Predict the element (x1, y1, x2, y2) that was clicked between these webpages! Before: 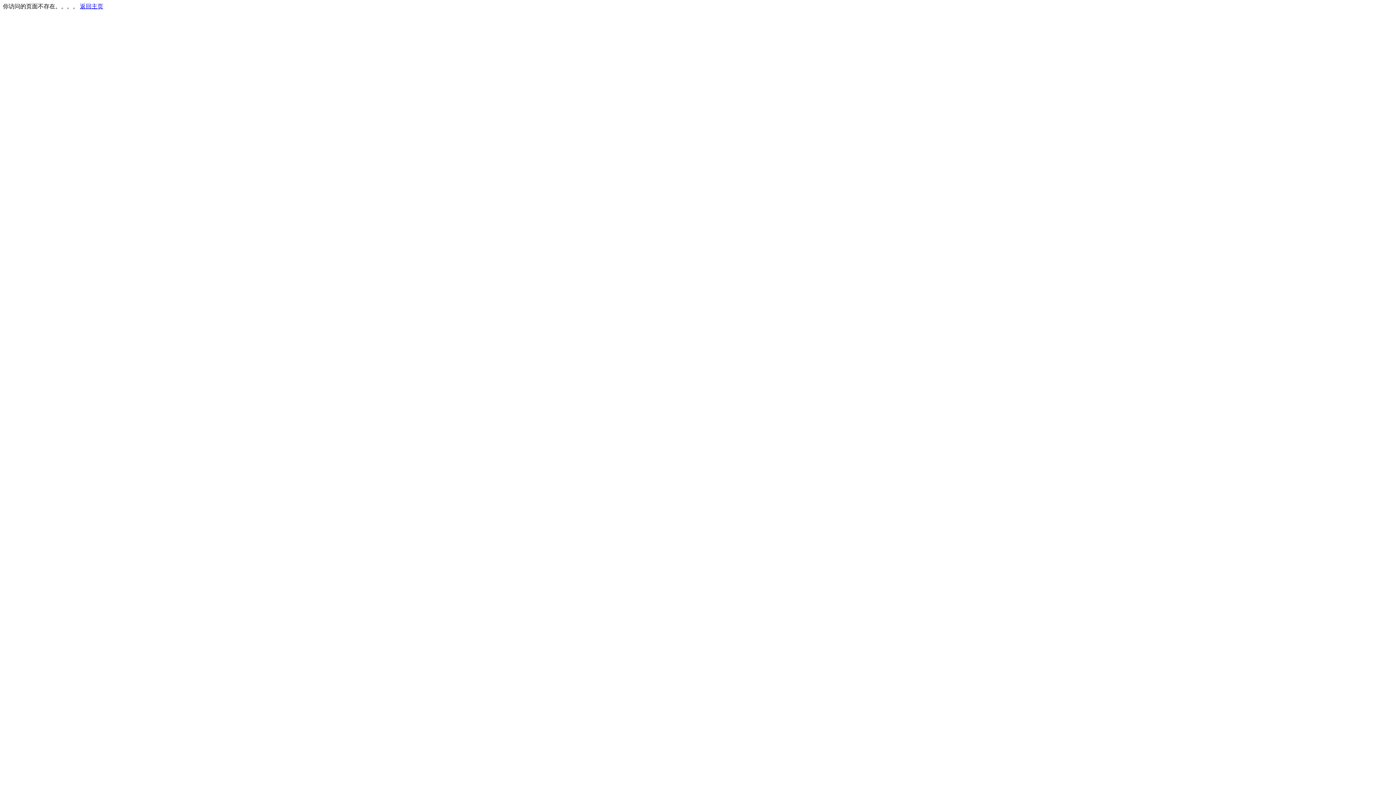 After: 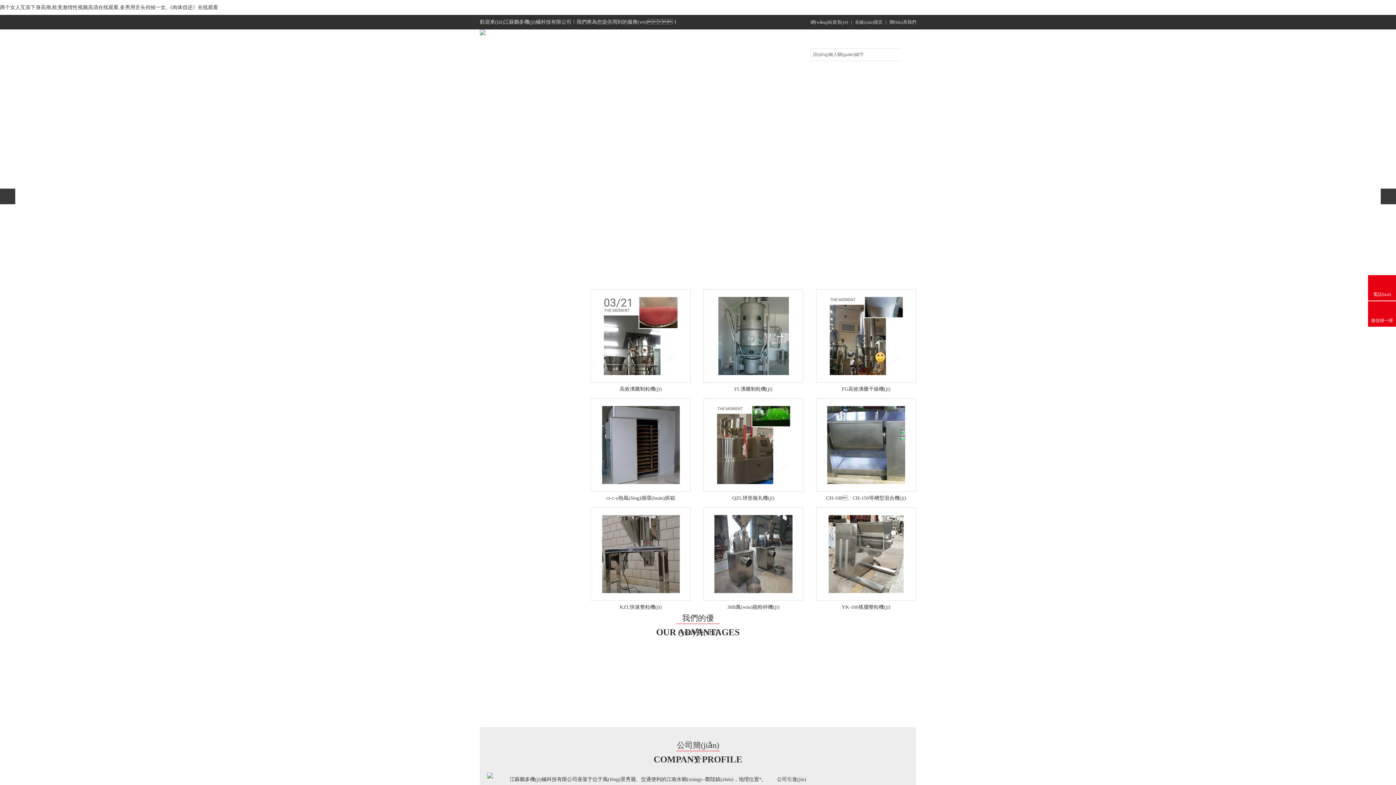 Action: label: 返回主页 bbox: (80, 3, 103, 9)